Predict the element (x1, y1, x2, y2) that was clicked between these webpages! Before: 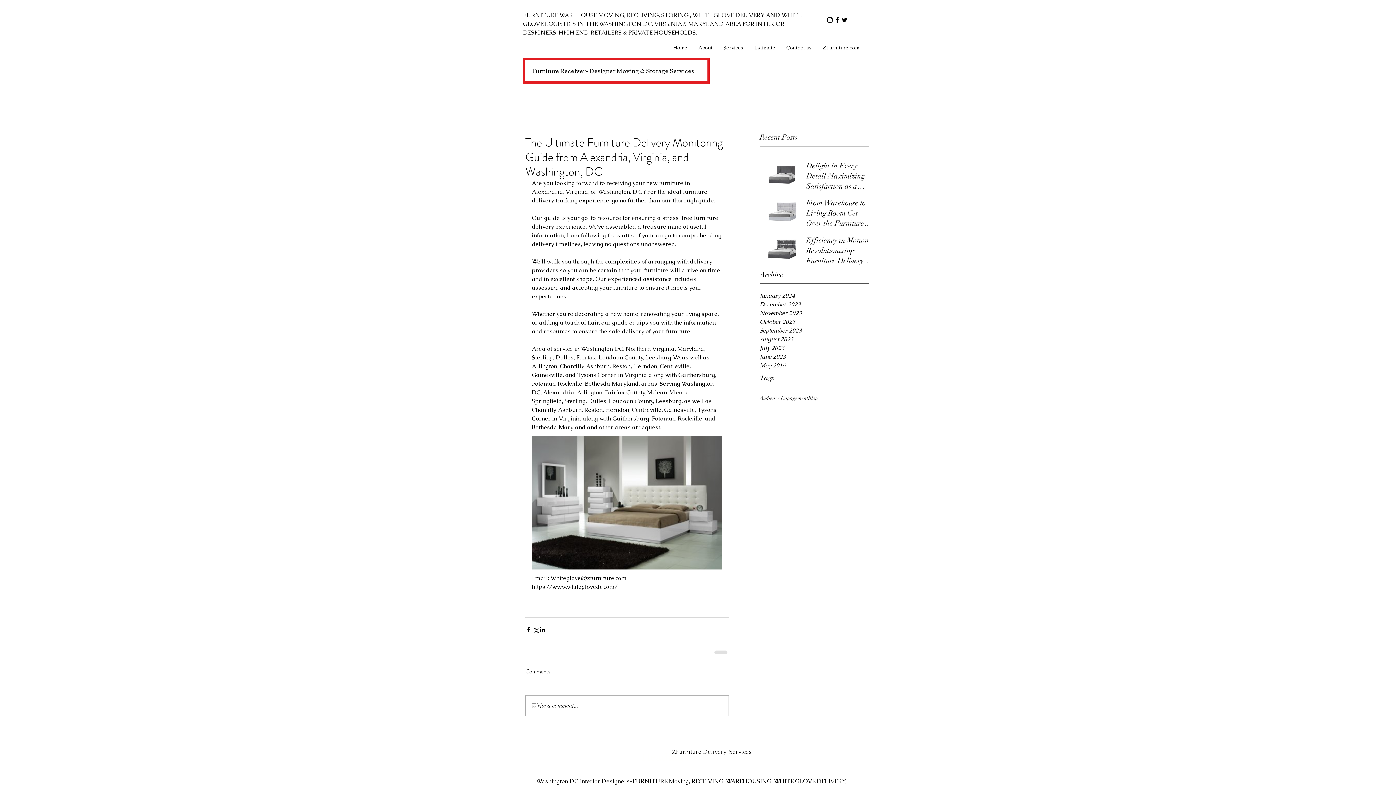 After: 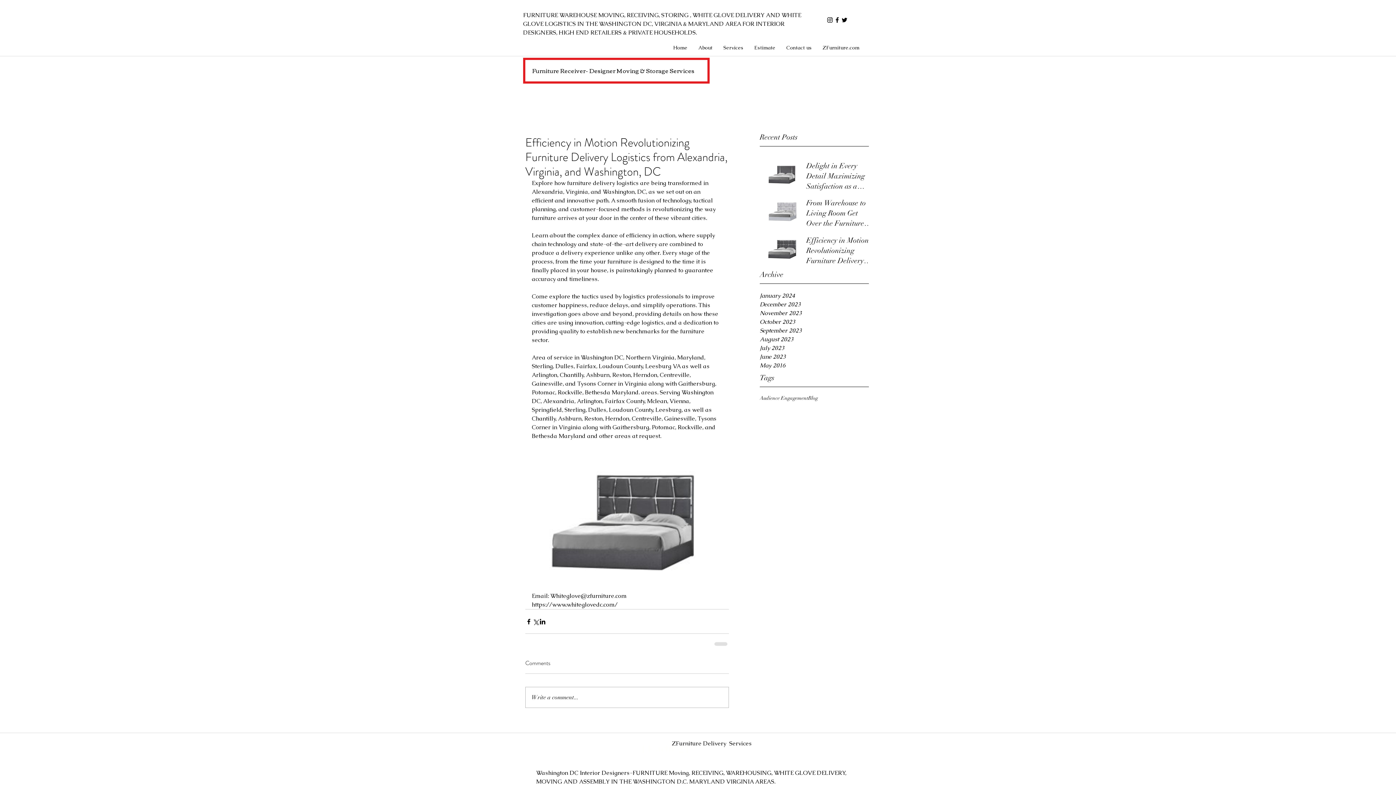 Action: label: Efficiency in Motion Revolutionizing Furniture Delivery Logistics from Alexandria, Virginia, and Washington, DC bbox: (806, 235, 873, 269)